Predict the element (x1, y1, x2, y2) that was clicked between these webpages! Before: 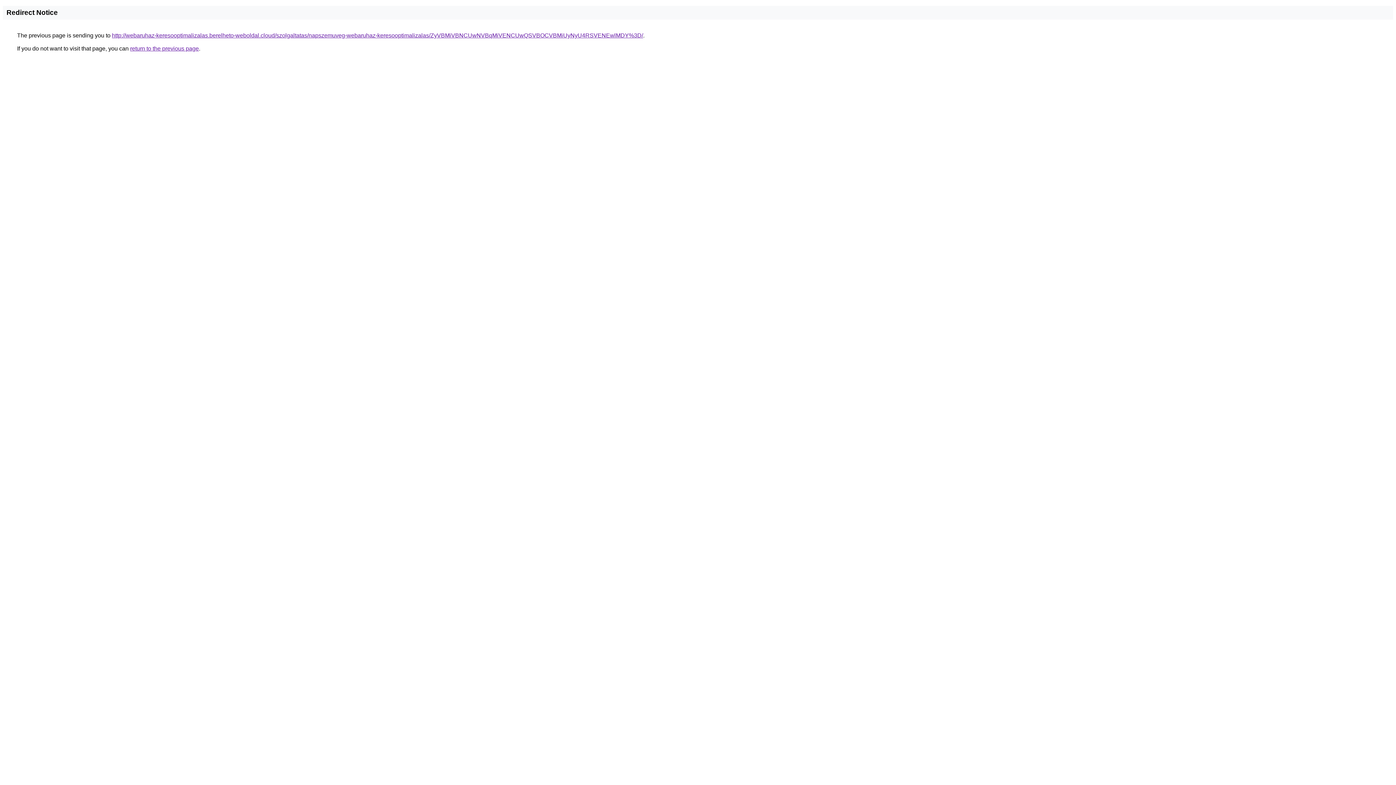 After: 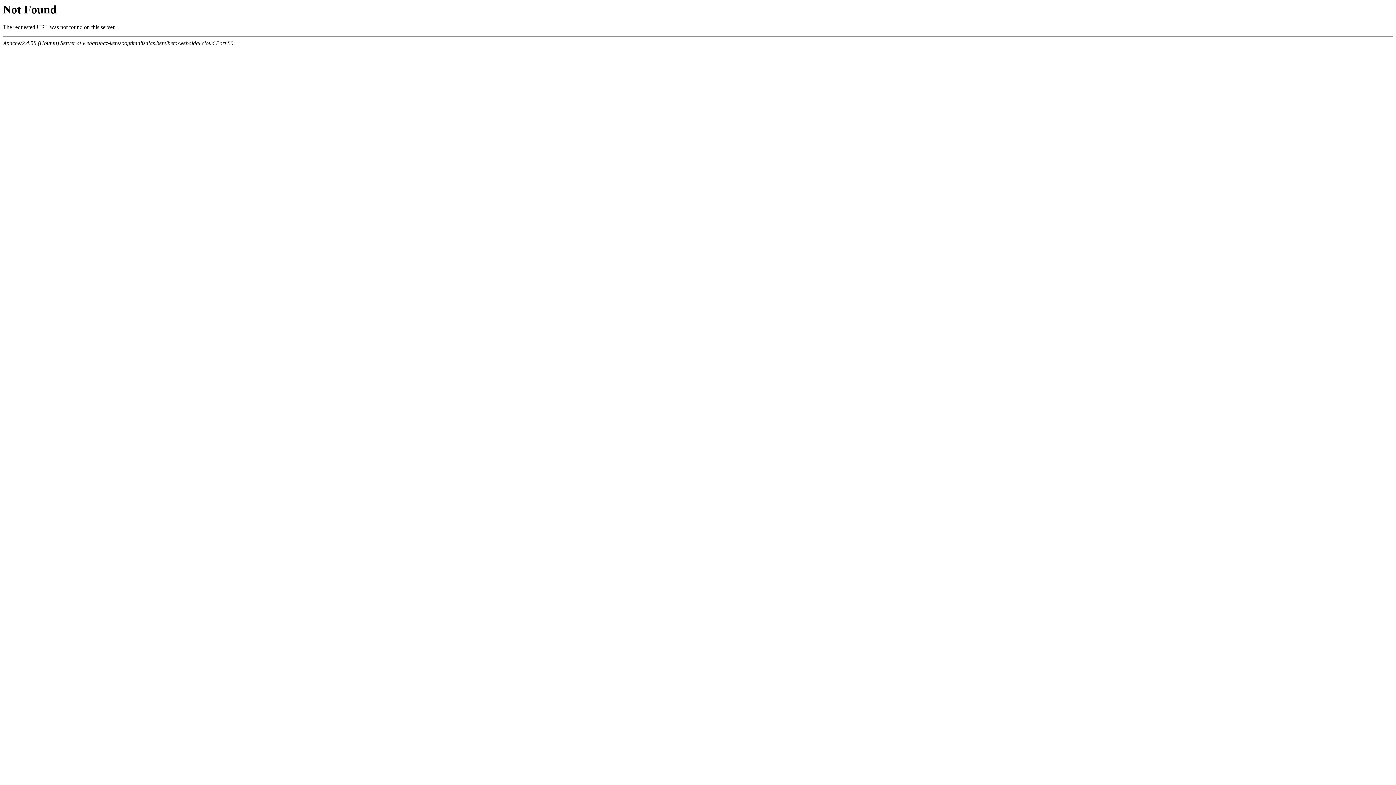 Action: label: http://webaruhaz-keresooptimalizalas.berelheto-weboldal.cloud/szolgaltatas/napszemuveg-webaruhaz-keresooptimalizalas/ZyVBMiVBNCUwNVBqMiVENCUwQSVBOCVBMiUyNyU4RSVENEwlMDY%3D/ bbox: (112, 32, 643, 38)